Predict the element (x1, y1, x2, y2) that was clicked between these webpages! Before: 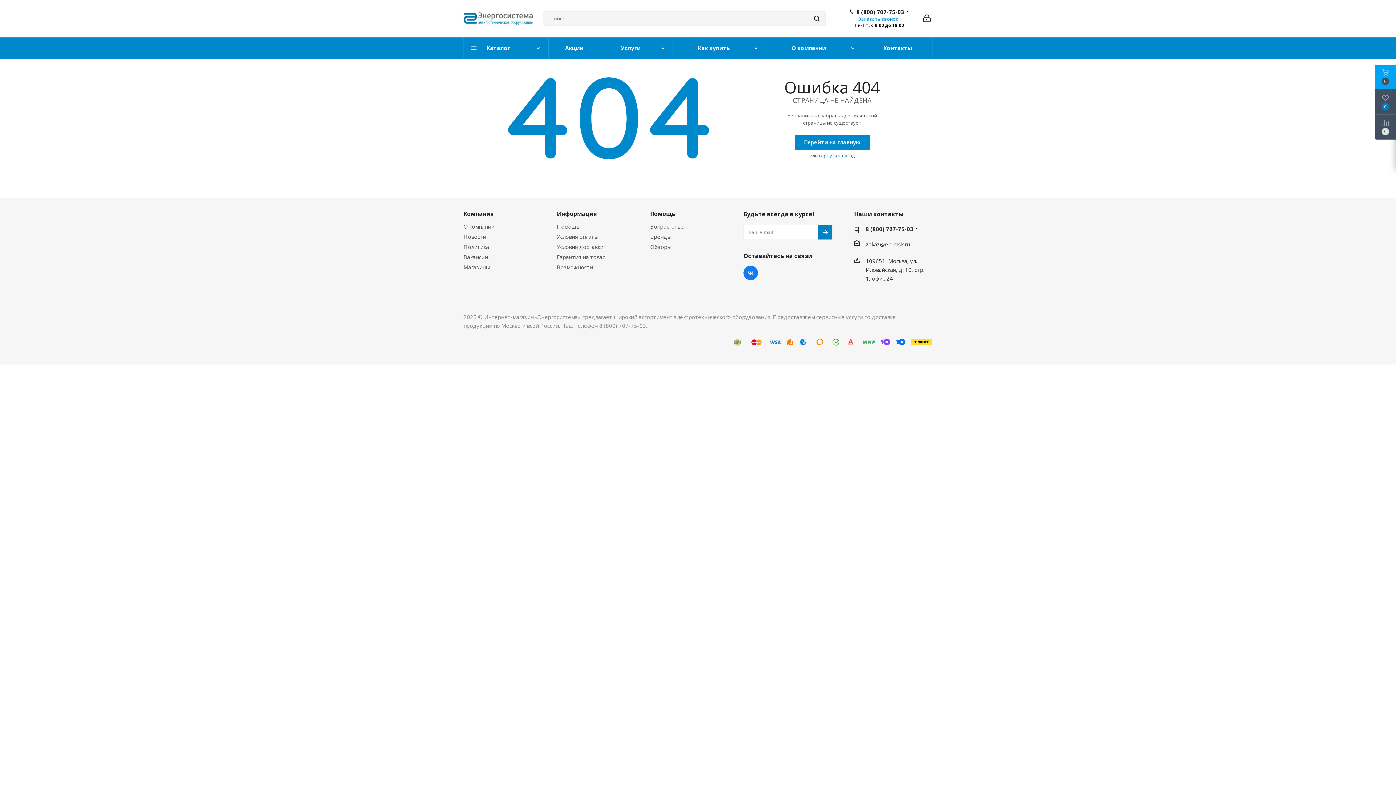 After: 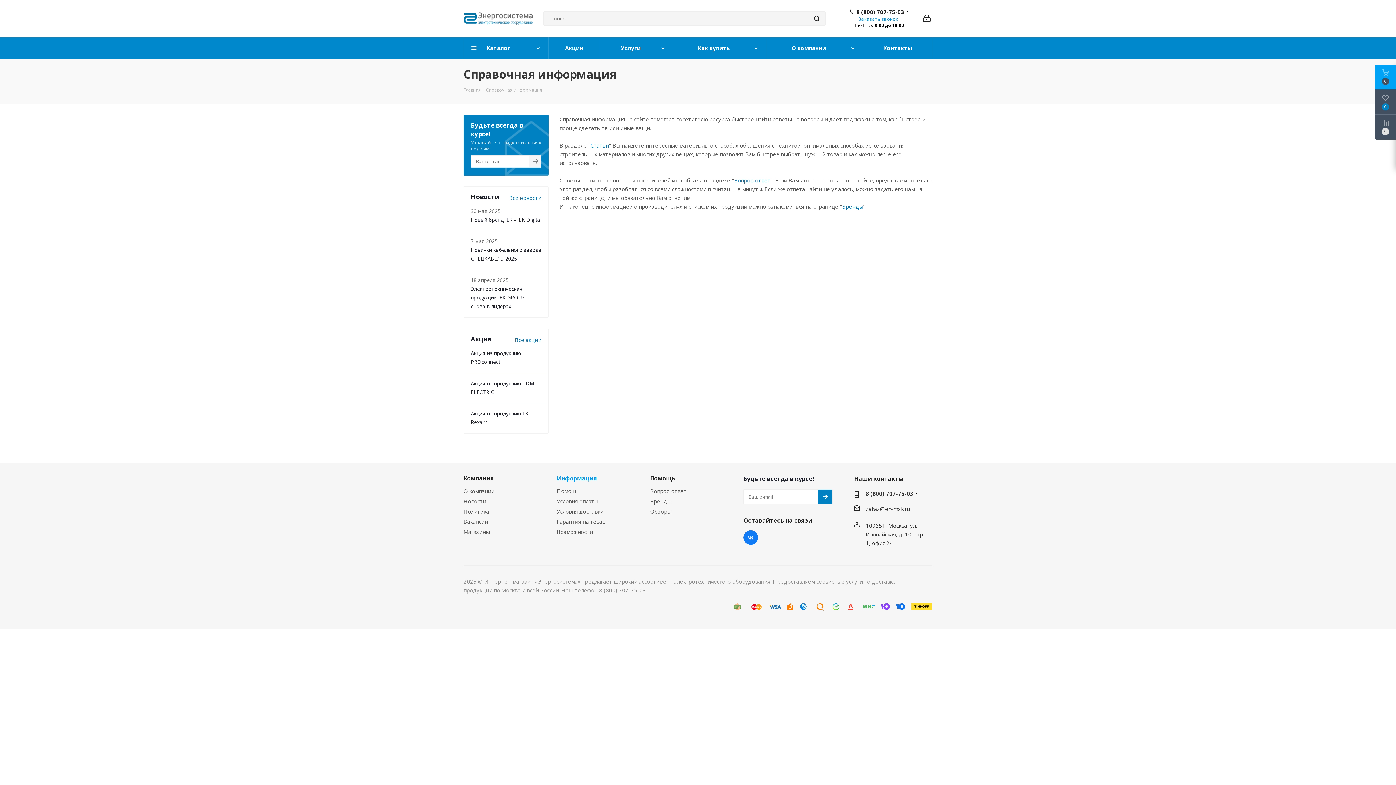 Action: label: Информация bbox: (556, 209, 597, 217)